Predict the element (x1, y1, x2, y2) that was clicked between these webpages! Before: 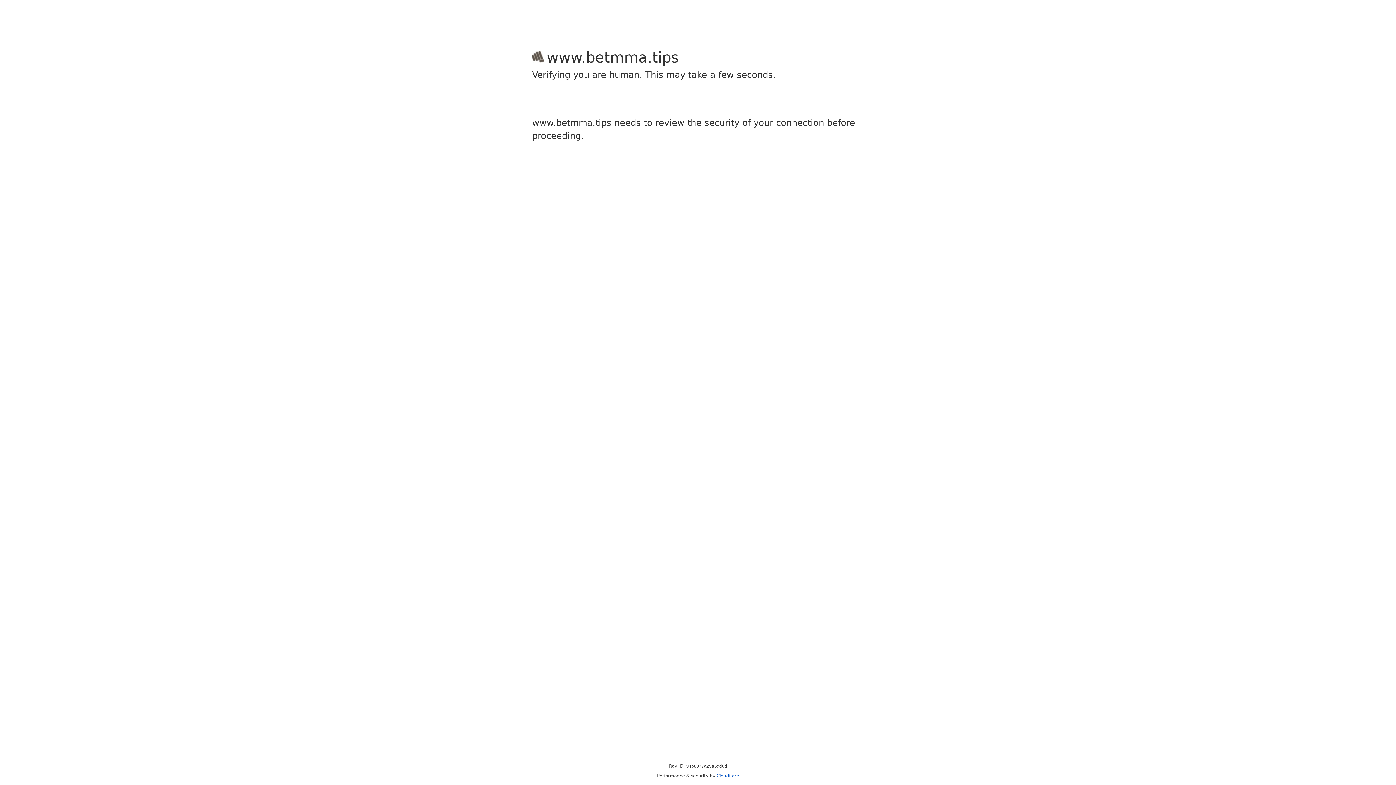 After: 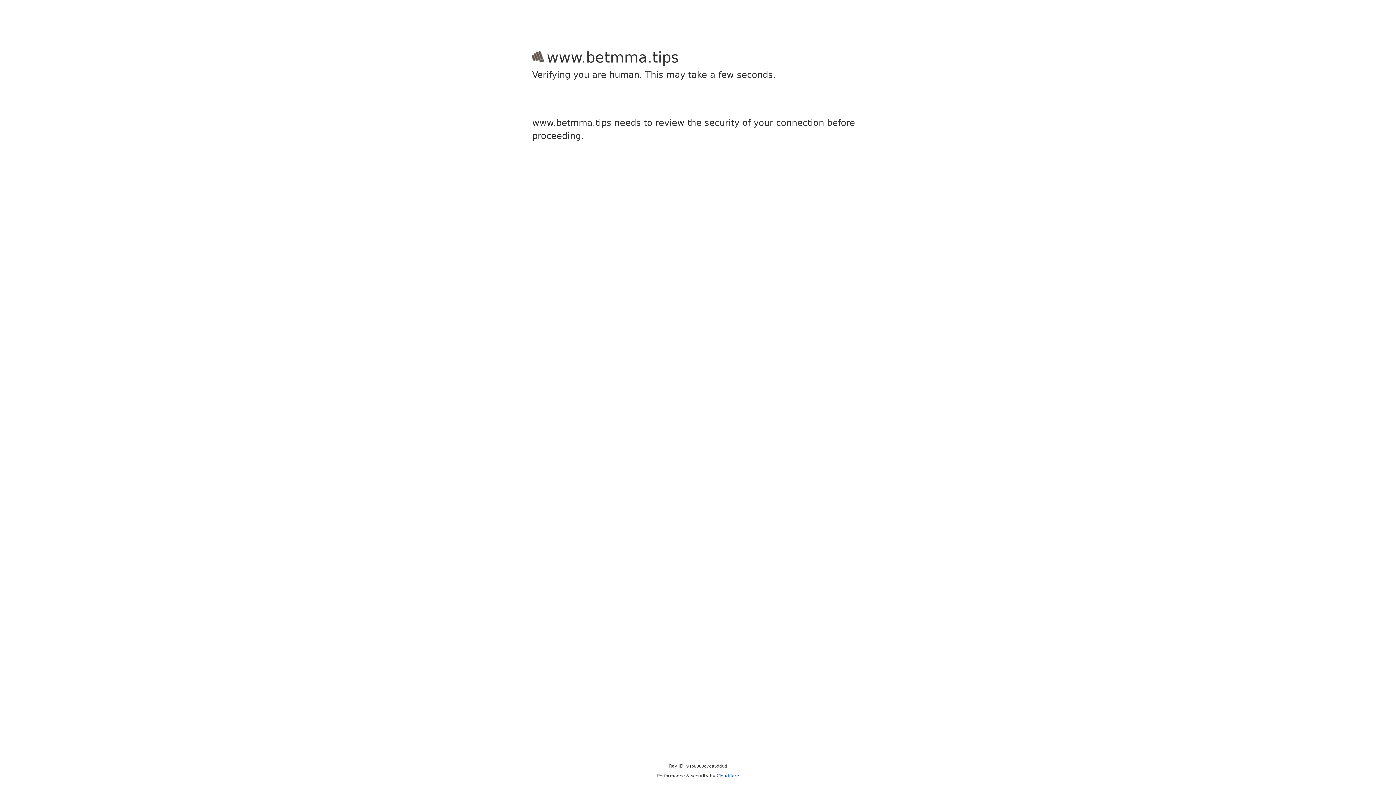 Action: label: Cloudflare bbox: (716, 773, 739, 778)